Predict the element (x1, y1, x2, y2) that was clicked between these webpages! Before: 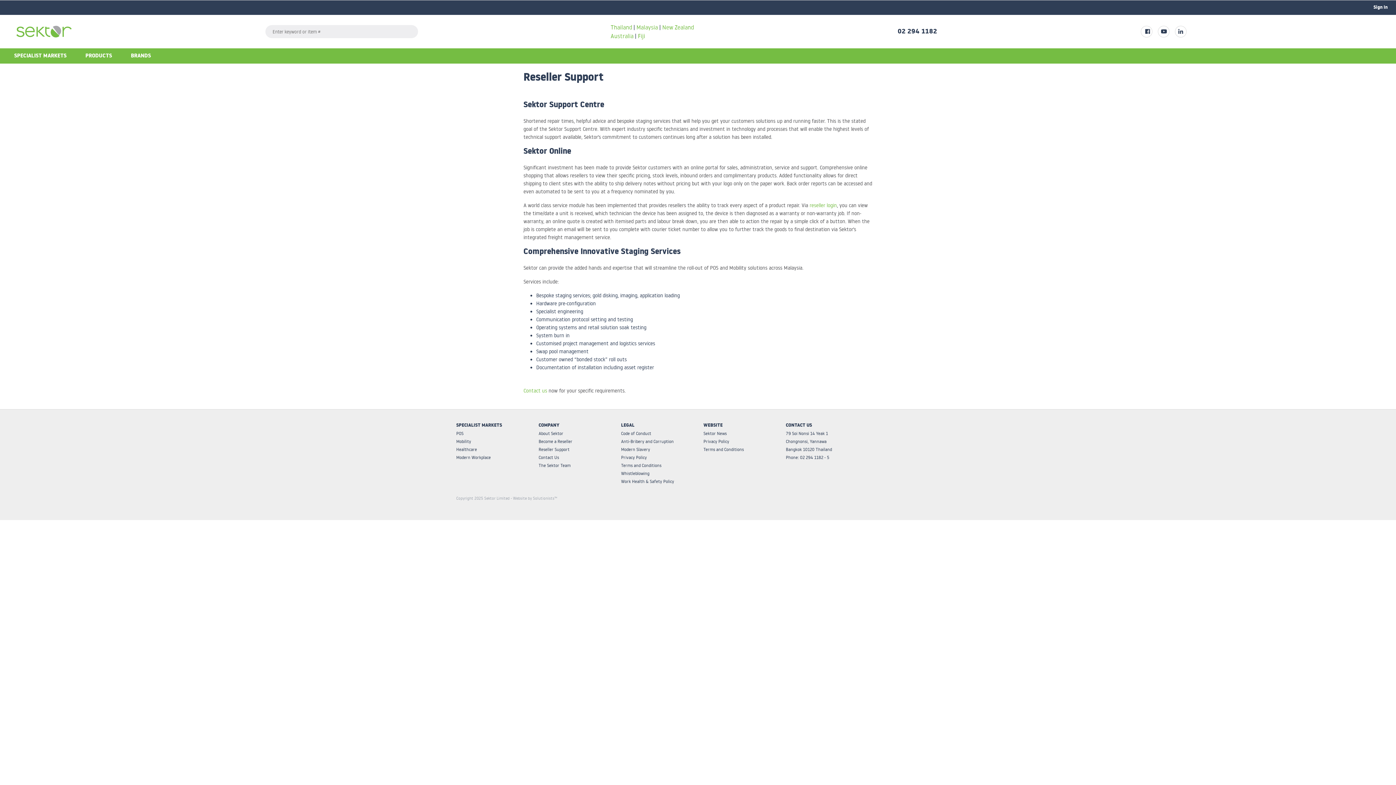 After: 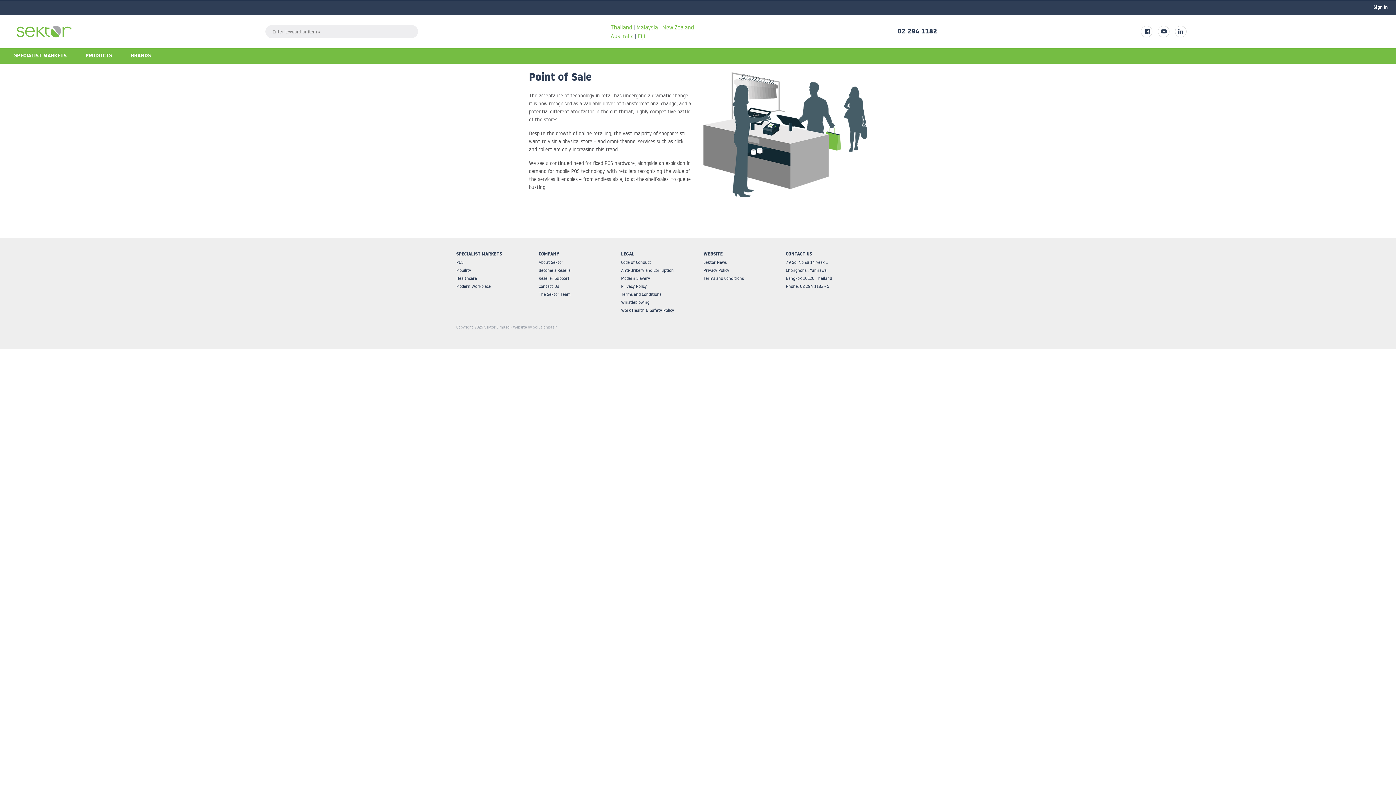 Action: label: POS bbox: (456, 430, 463, 436)